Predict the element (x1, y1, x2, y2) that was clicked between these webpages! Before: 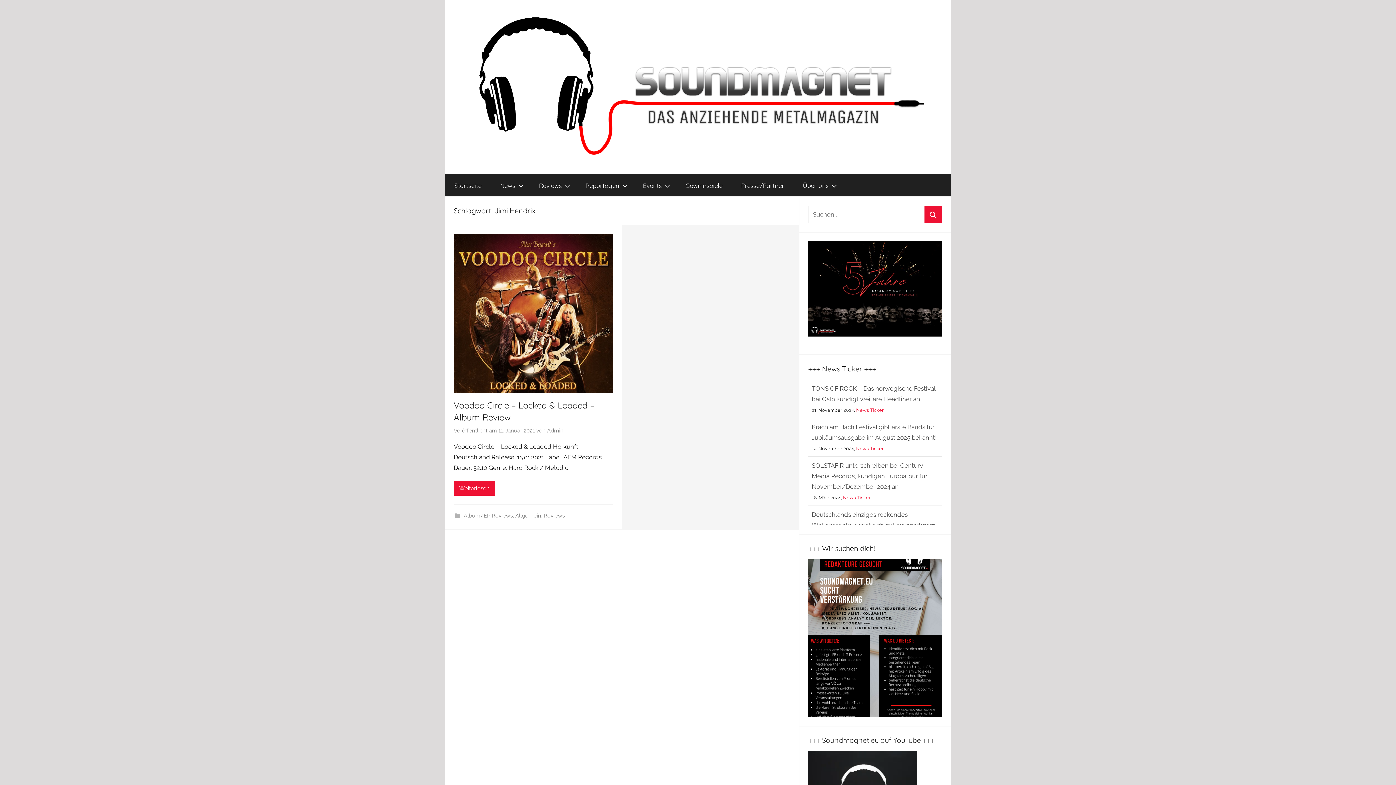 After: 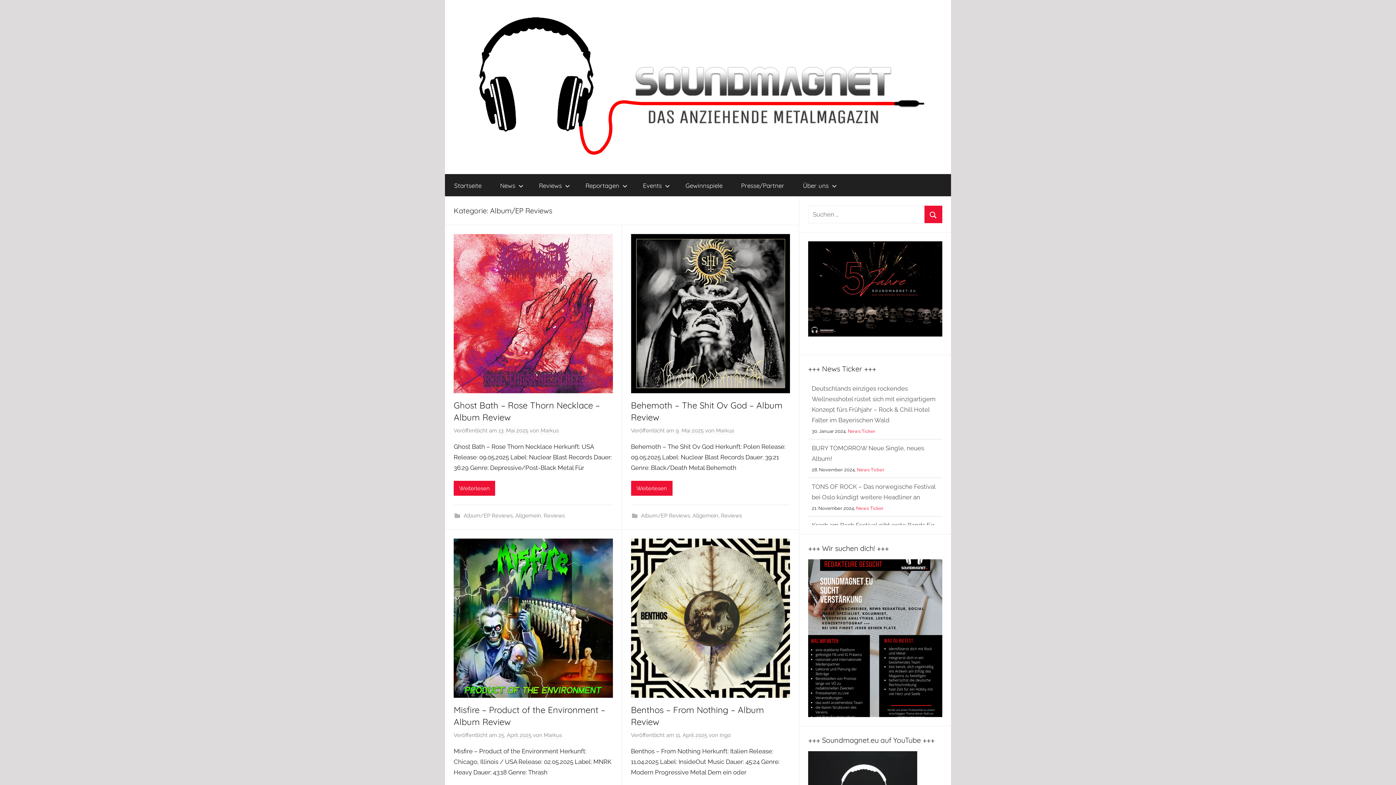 Action: label: Album/EP Reviews bbox: (463, 512, 512, 519)